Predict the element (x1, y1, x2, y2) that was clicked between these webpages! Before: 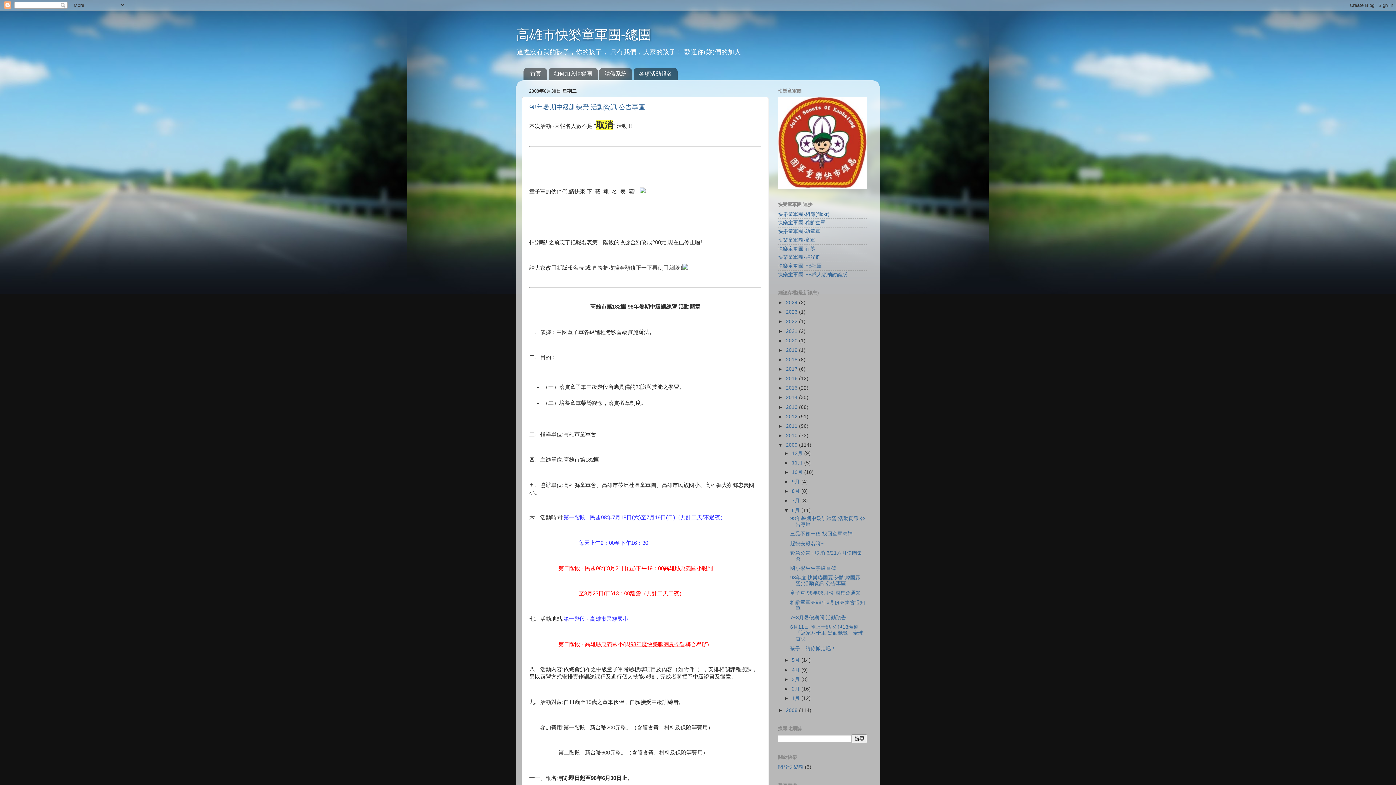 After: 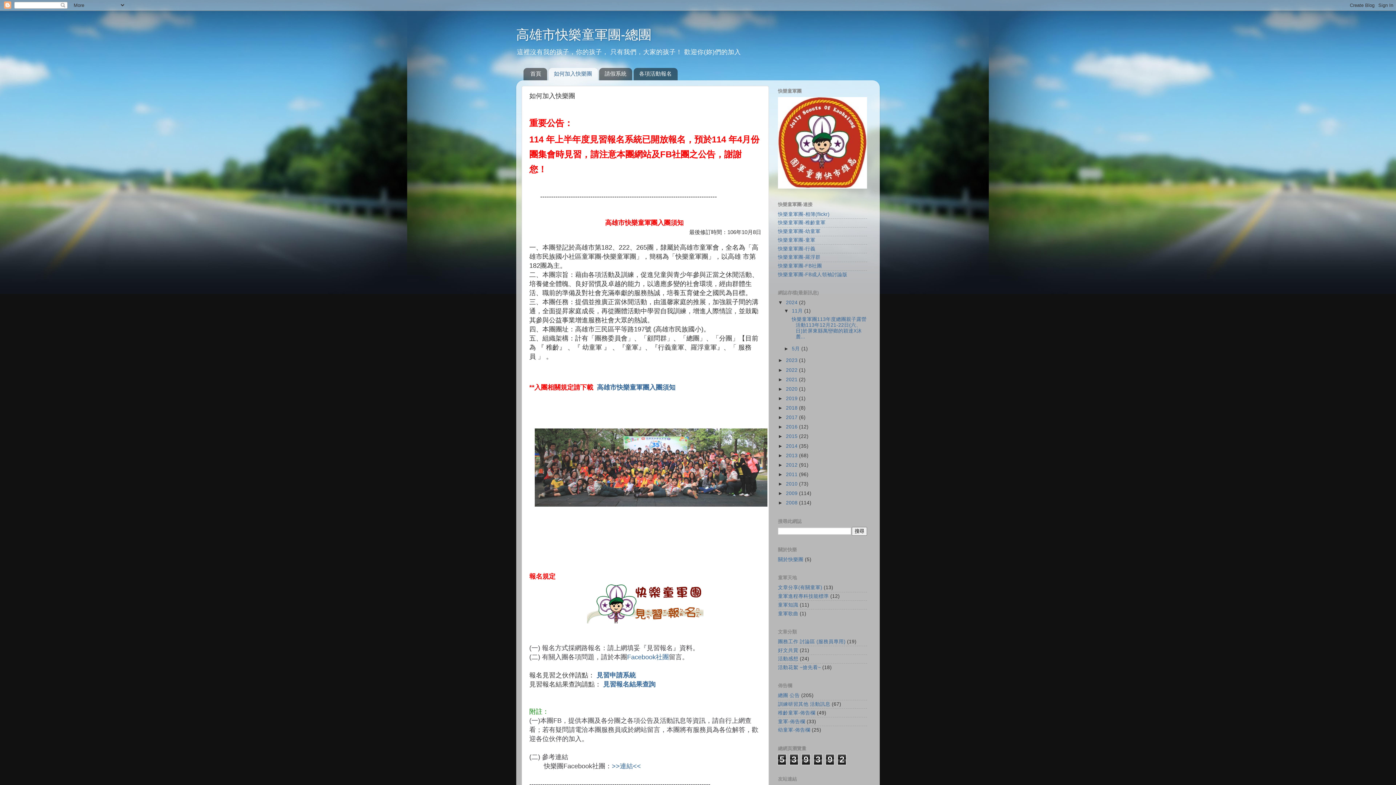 Action: bbox: (548, 67, 598, 80) label: 如何加入快樂團